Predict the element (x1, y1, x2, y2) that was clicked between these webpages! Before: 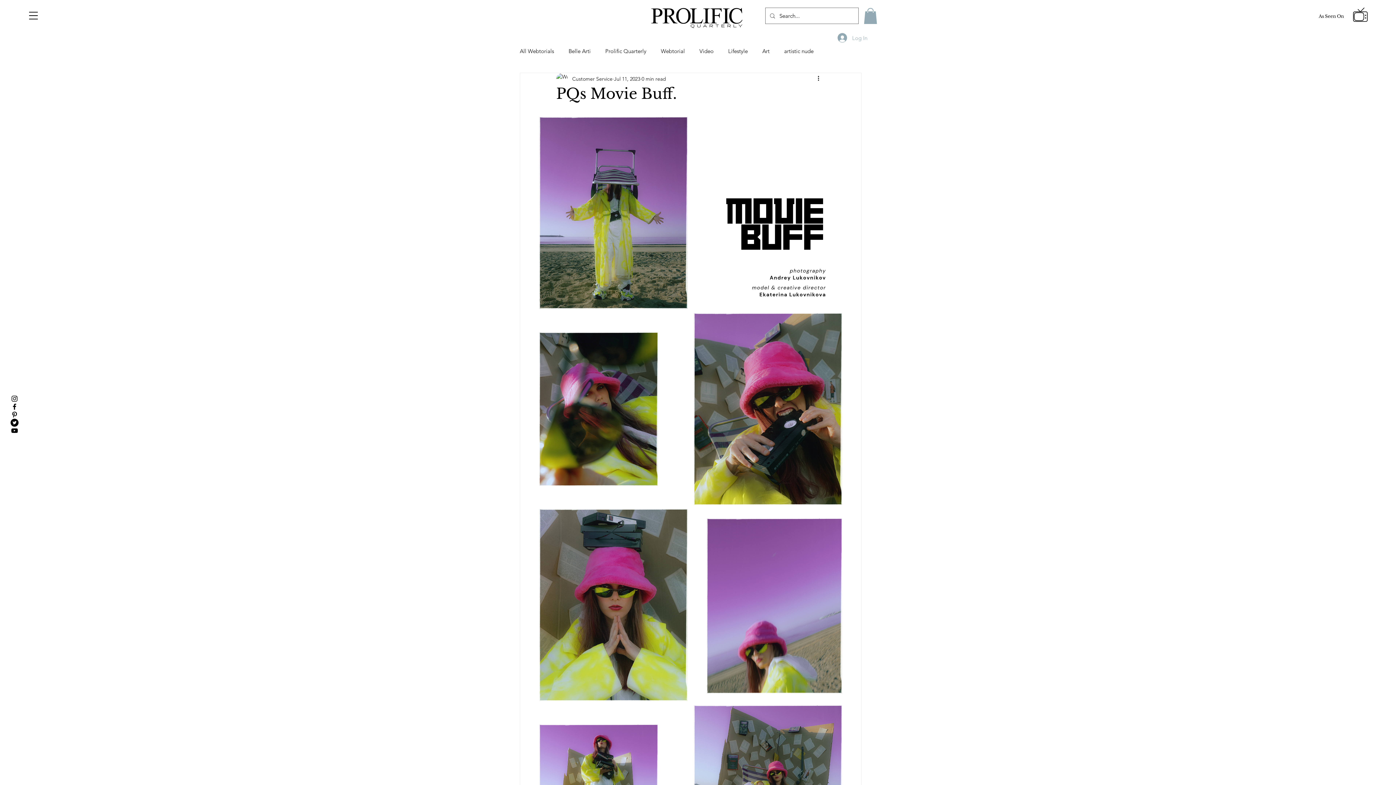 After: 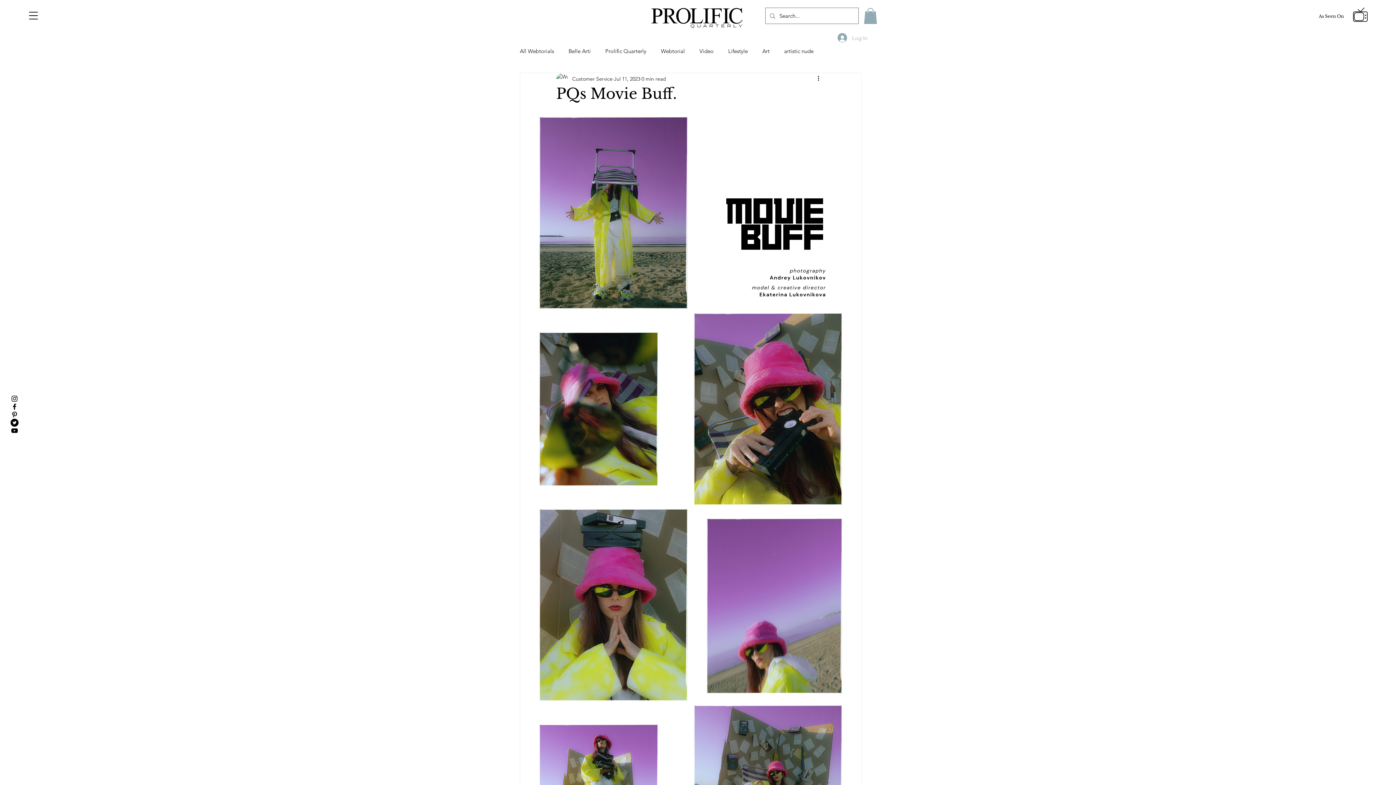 Action: label: Facebook bbox: (10, 402, 18, 410)